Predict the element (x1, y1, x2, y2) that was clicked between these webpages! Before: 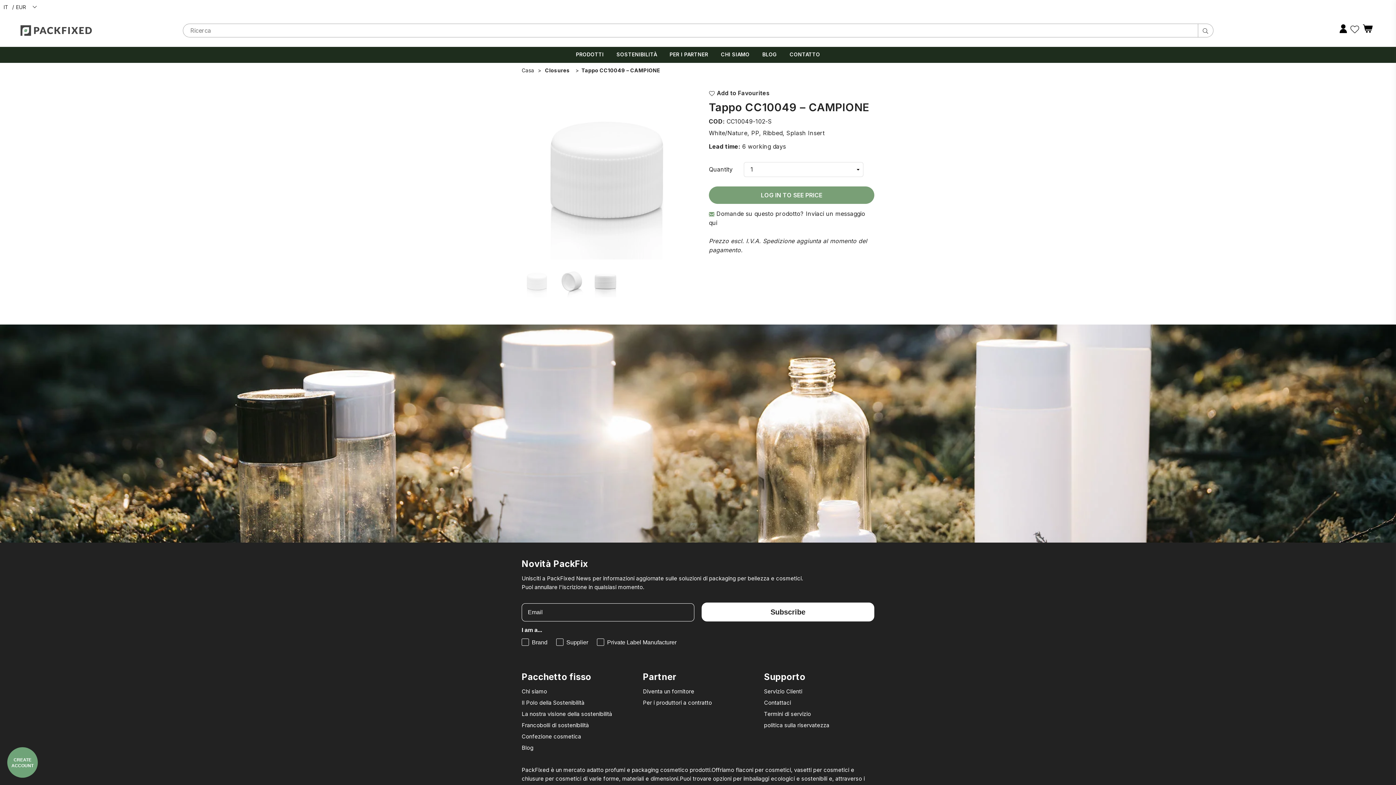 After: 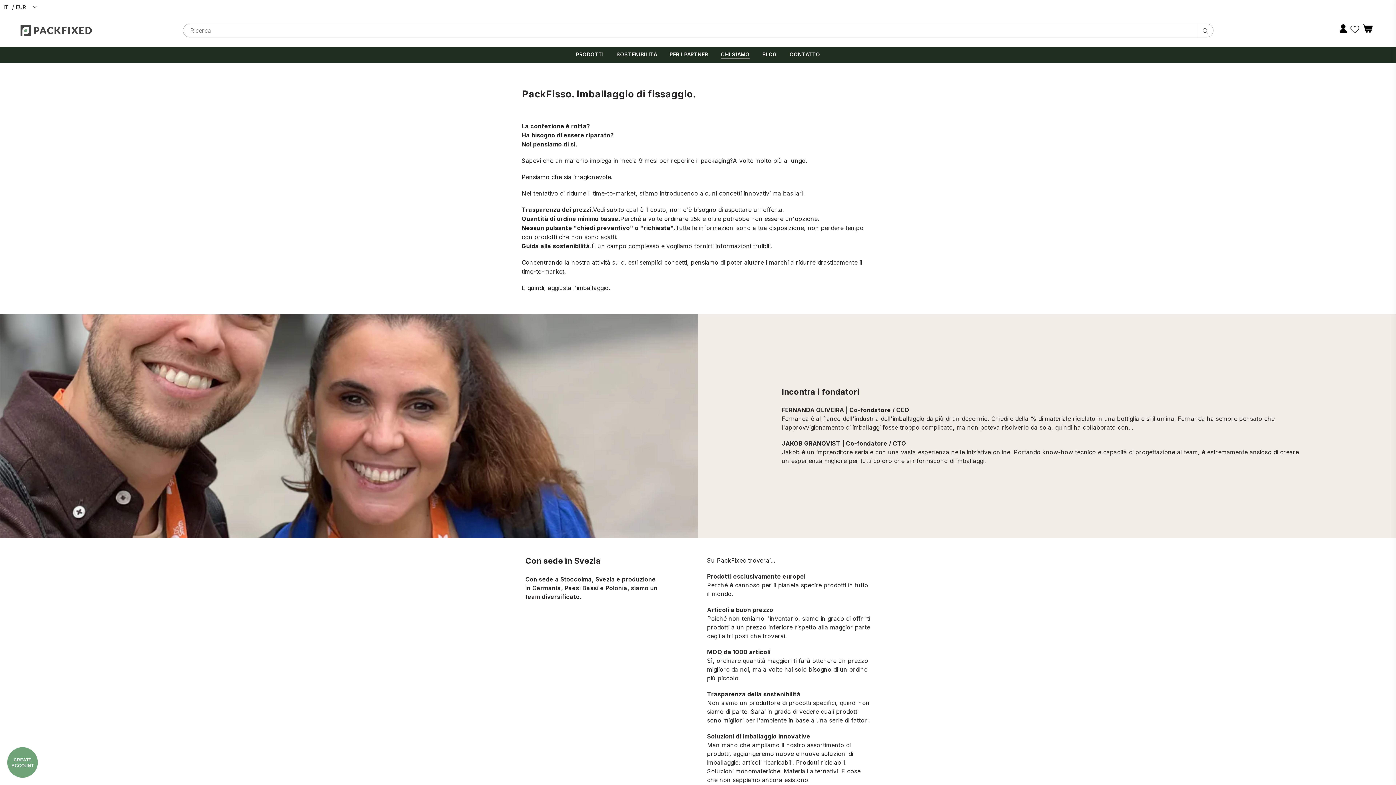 Action: label: CHI SIAMO bbox: (715, 46, 755, 62)